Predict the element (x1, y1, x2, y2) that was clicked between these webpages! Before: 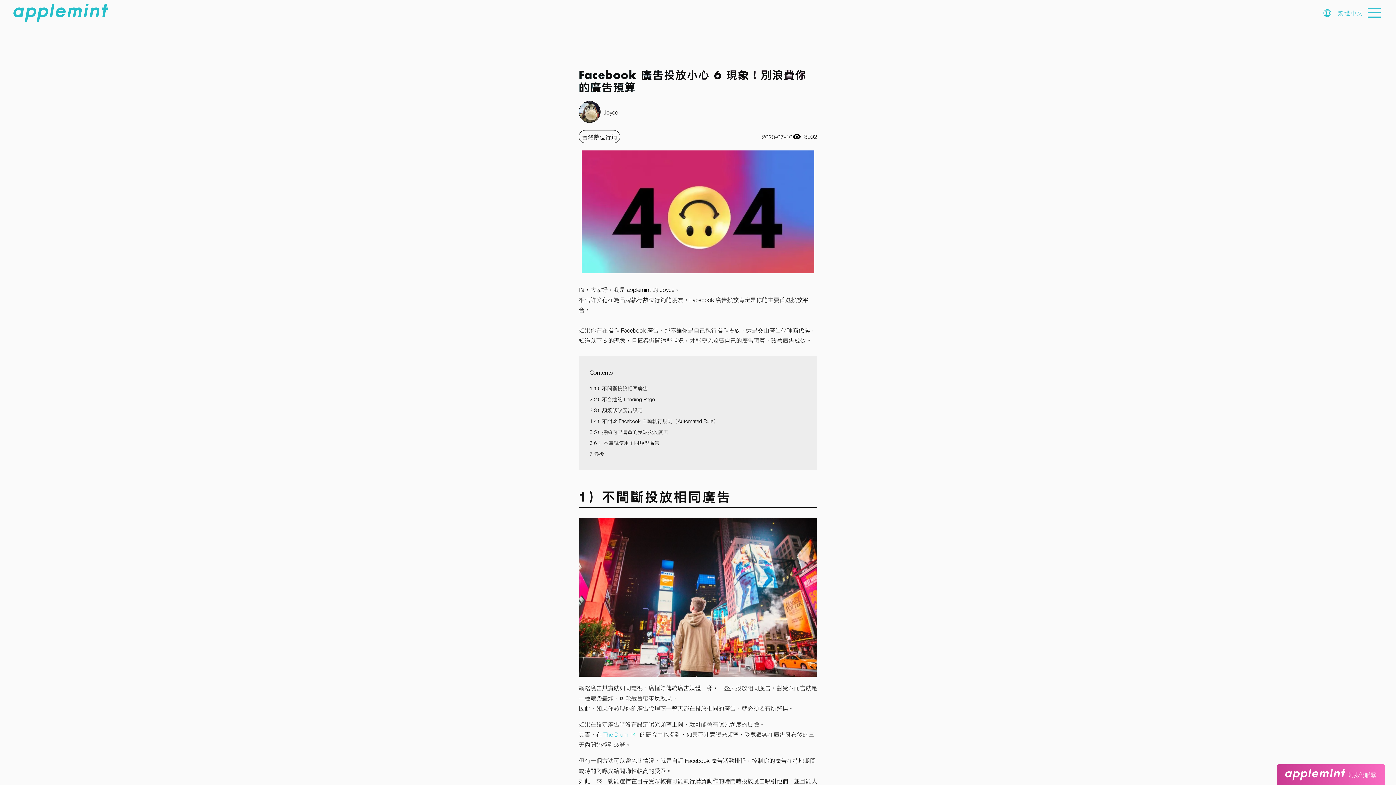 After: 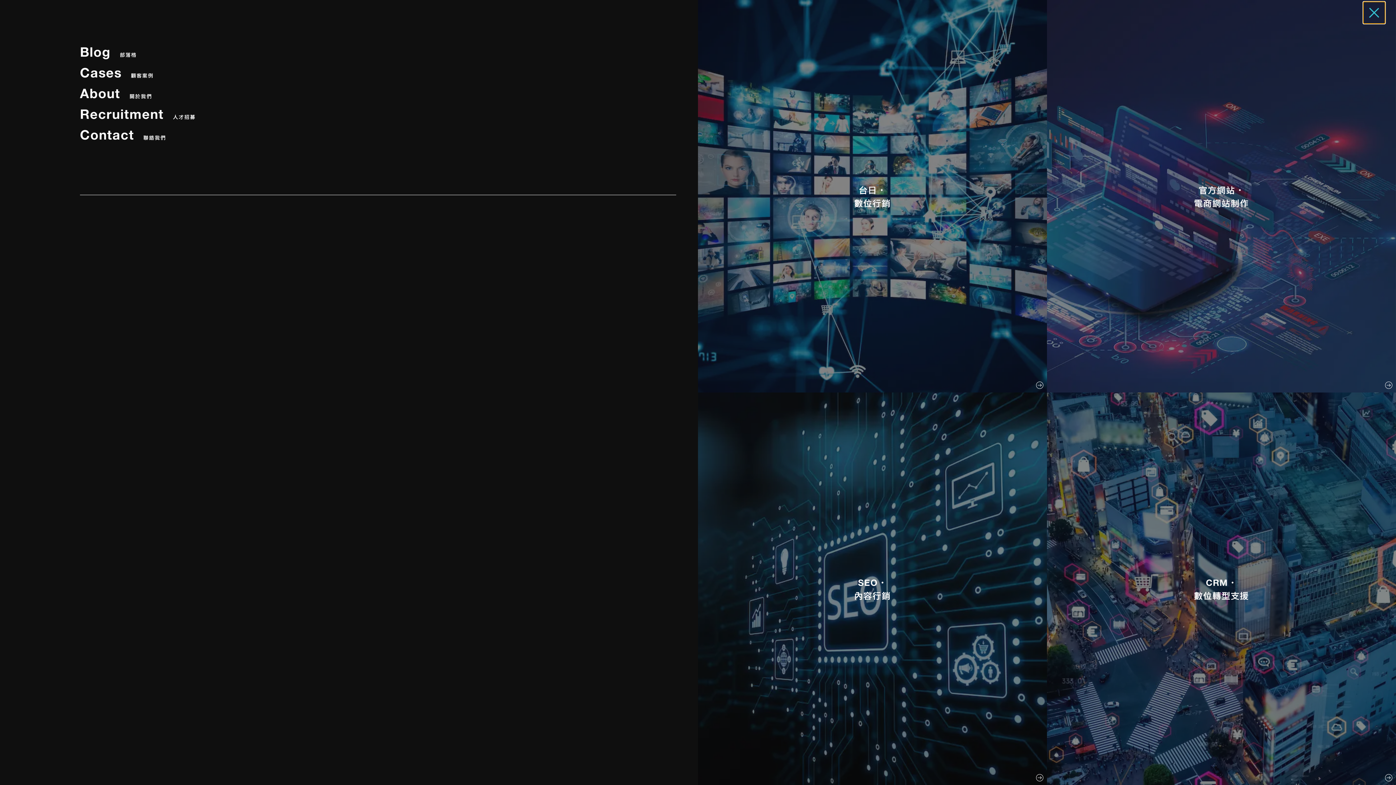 Action: bbox: (1363, 1, 1385, 23)